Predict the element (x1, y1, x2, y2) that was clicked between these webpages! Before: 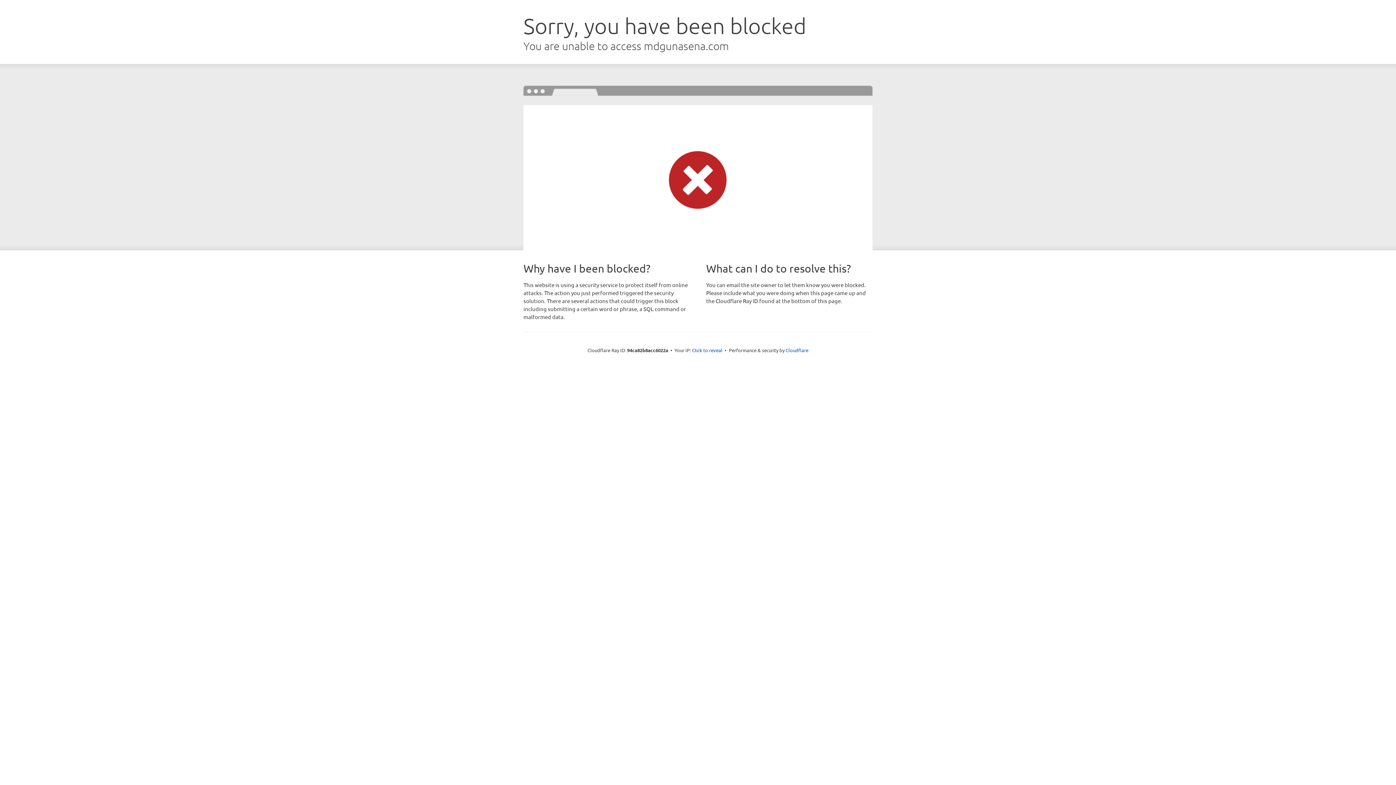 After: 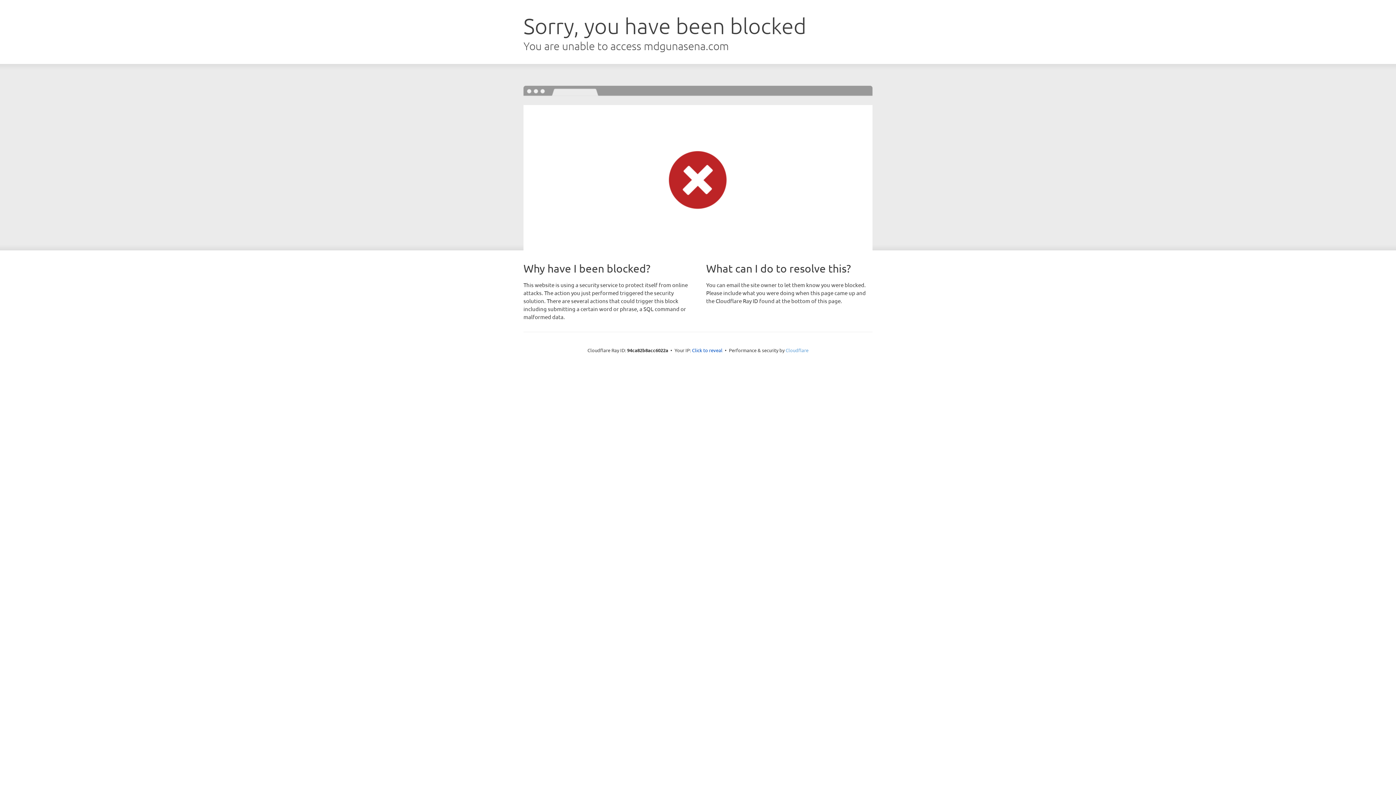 Action: label: Cloudflare bbox: (785, 347, 808, 353)